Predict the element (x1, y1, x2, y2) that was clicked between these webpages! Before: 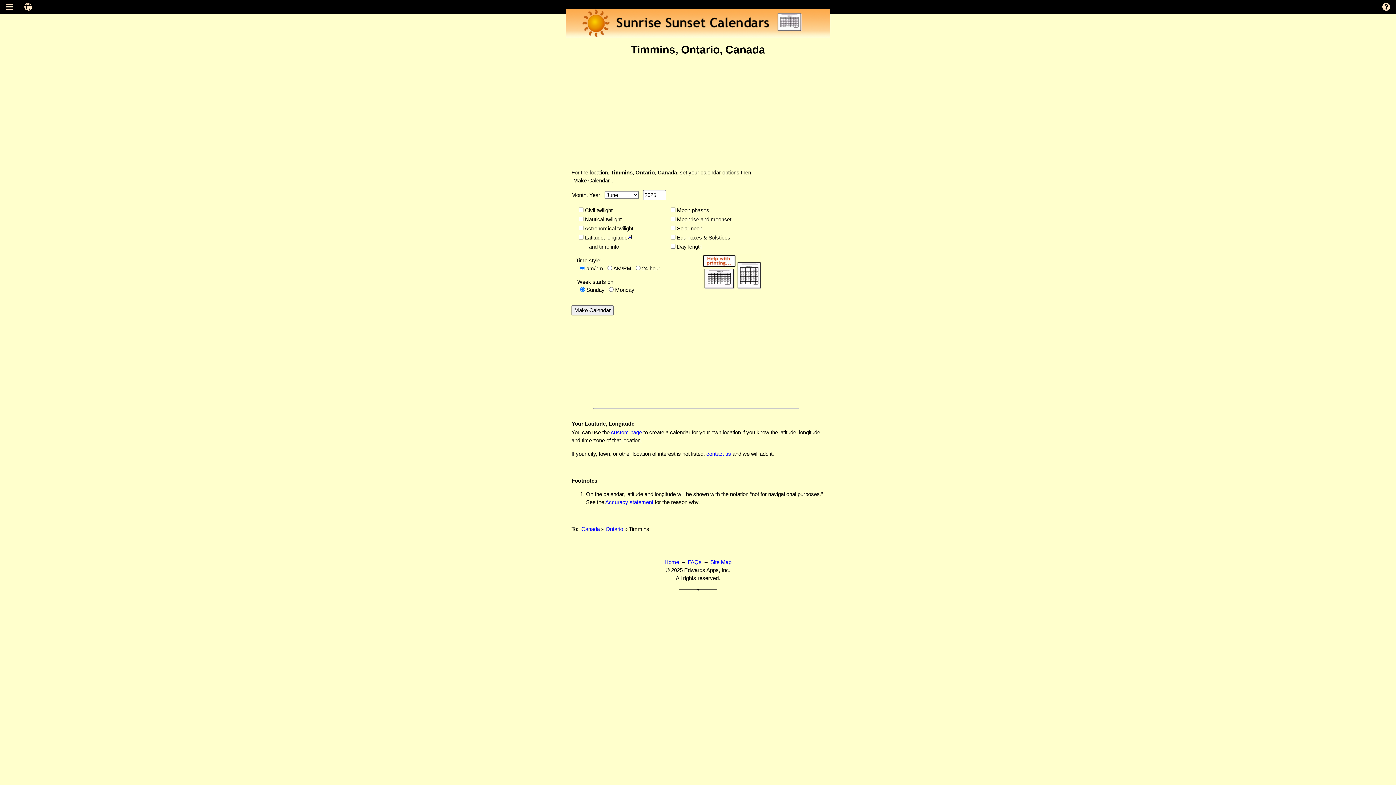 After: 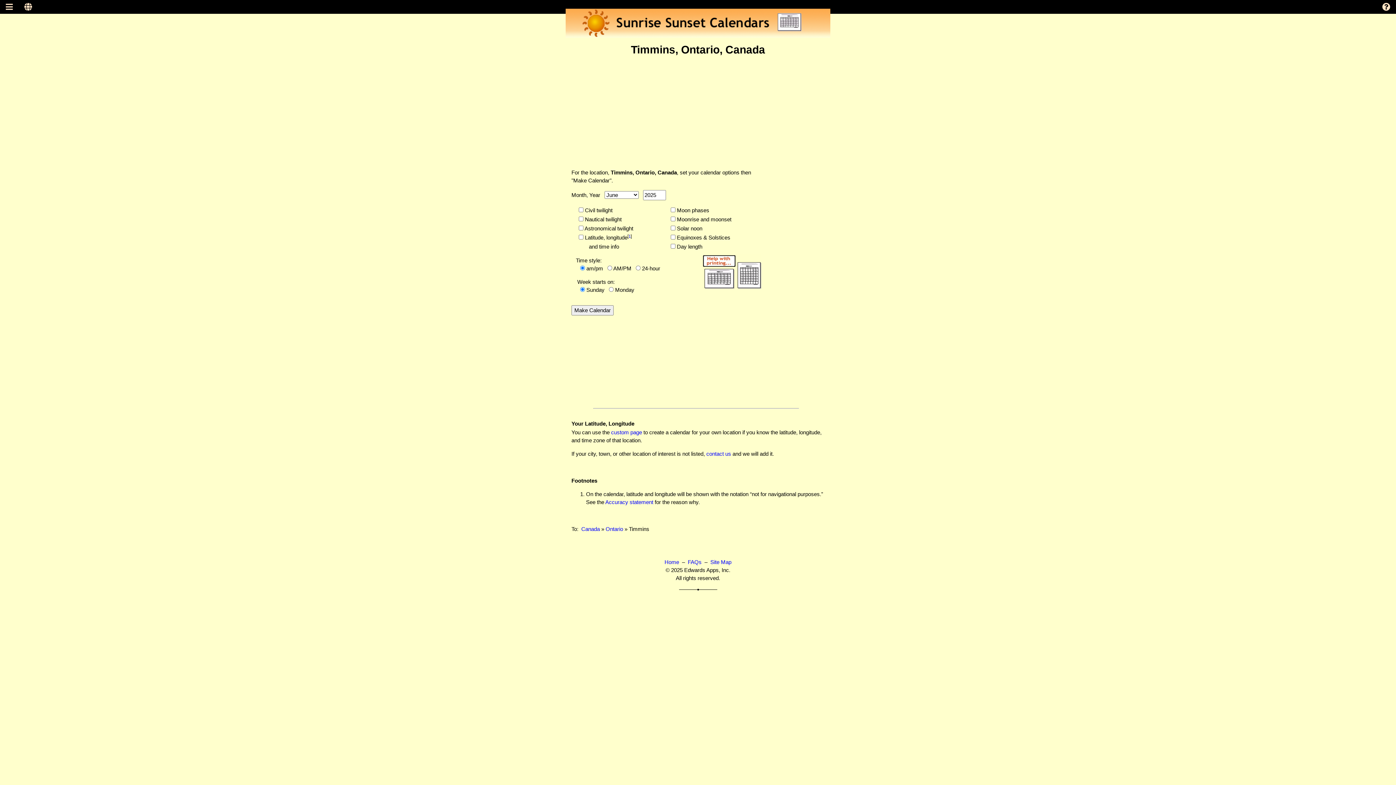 Action: bbox: (698, 267, 761, 273)